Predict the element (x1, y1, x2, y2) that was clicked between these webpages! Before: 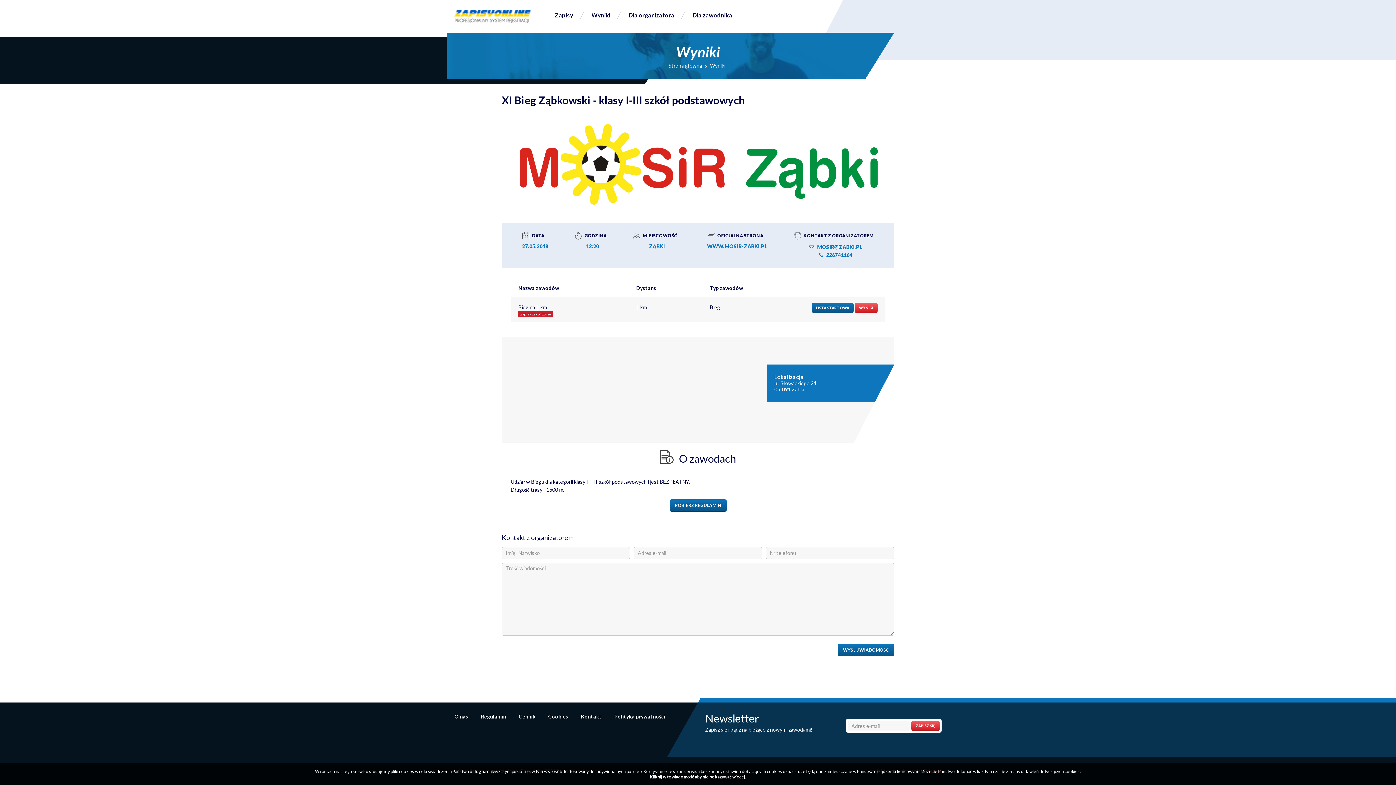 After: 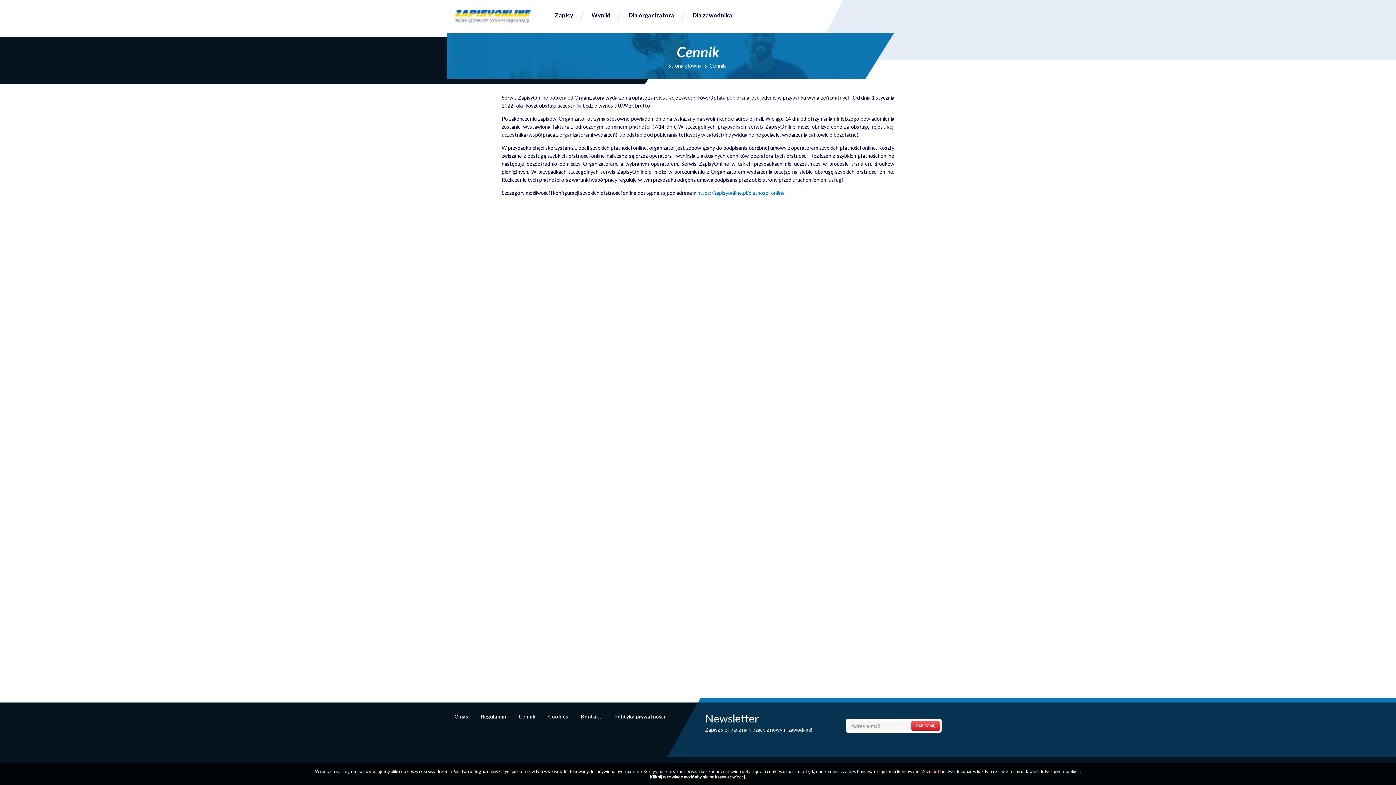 Action: bbox: (518, 713, 535, 720) label: Cennik